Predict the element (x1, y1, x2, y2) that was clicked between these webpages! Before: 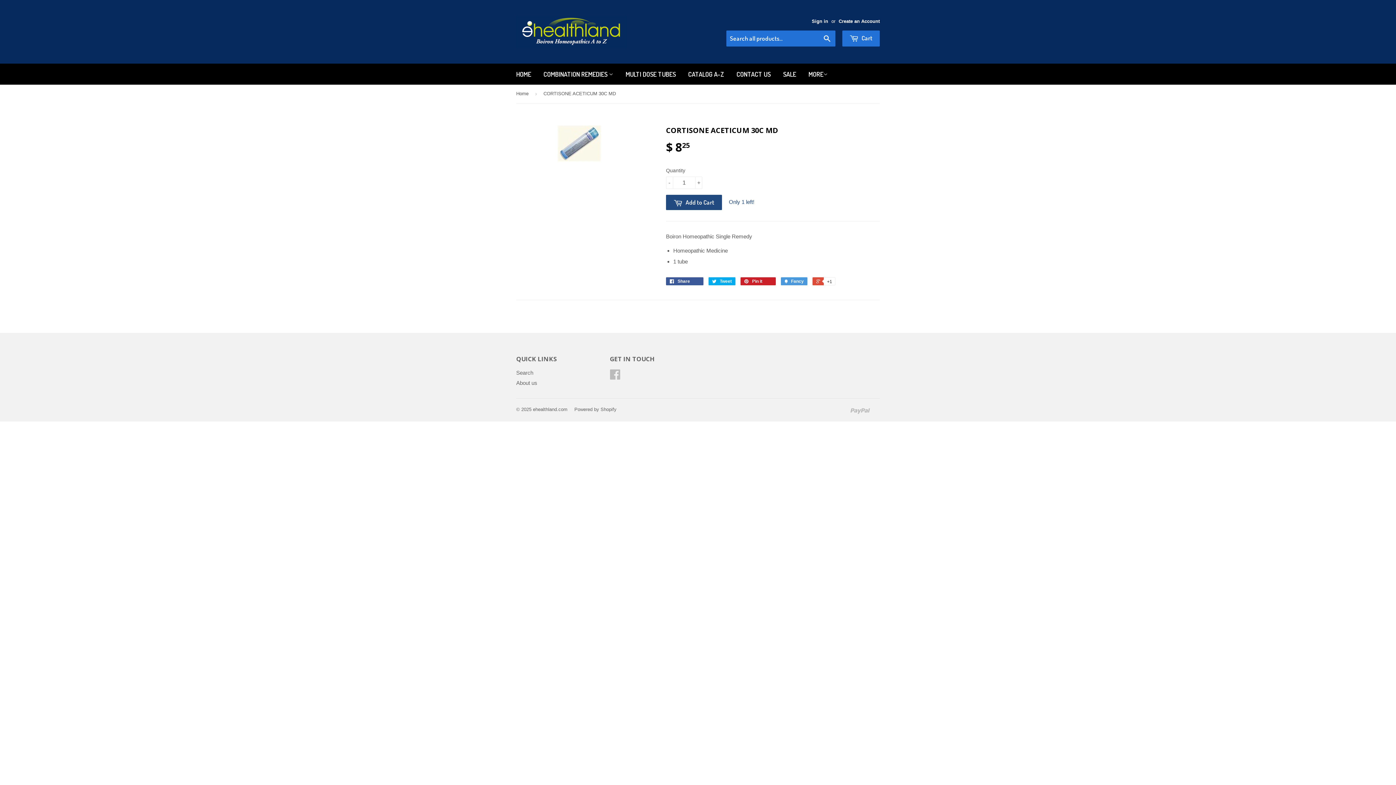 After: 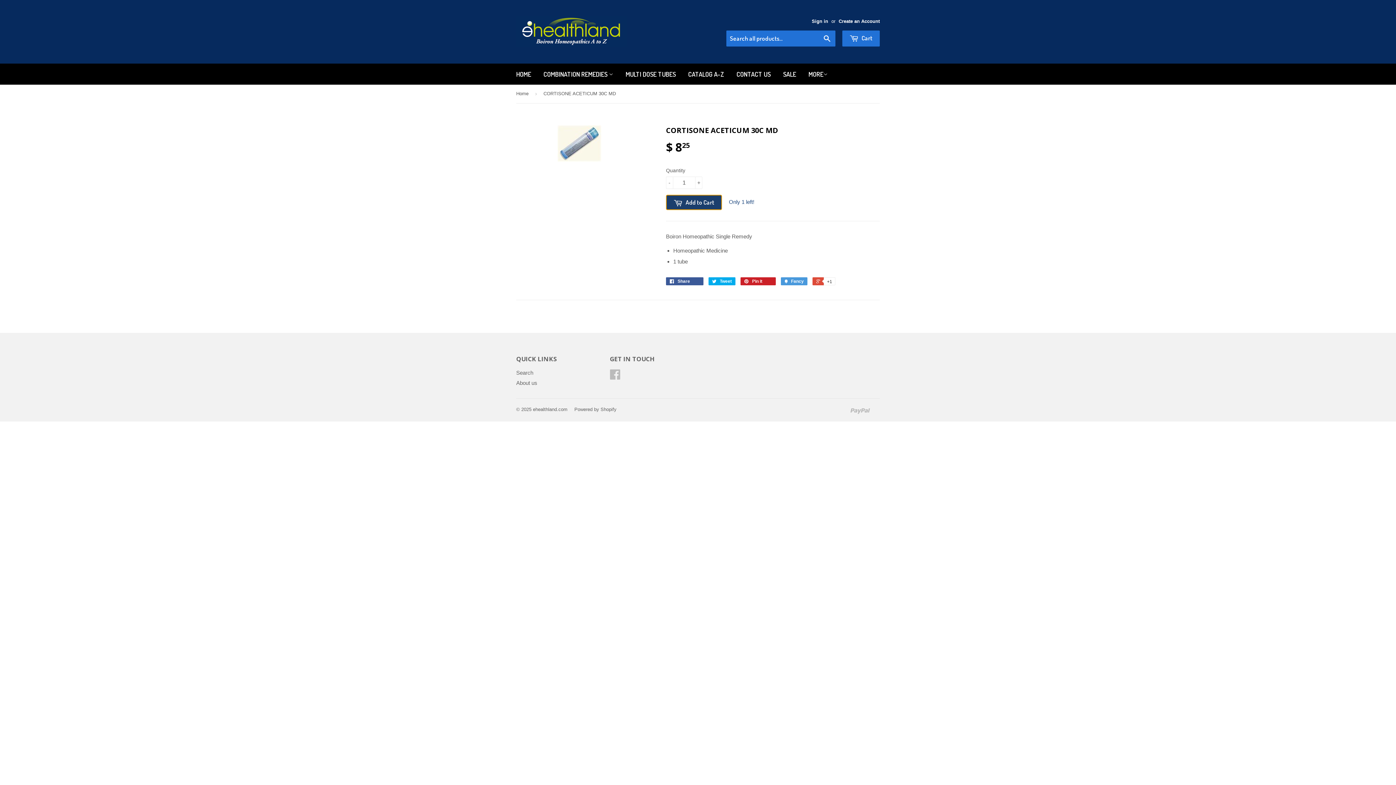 Action: bbox: (666, 194, 722, 210) label:  Add to Cart